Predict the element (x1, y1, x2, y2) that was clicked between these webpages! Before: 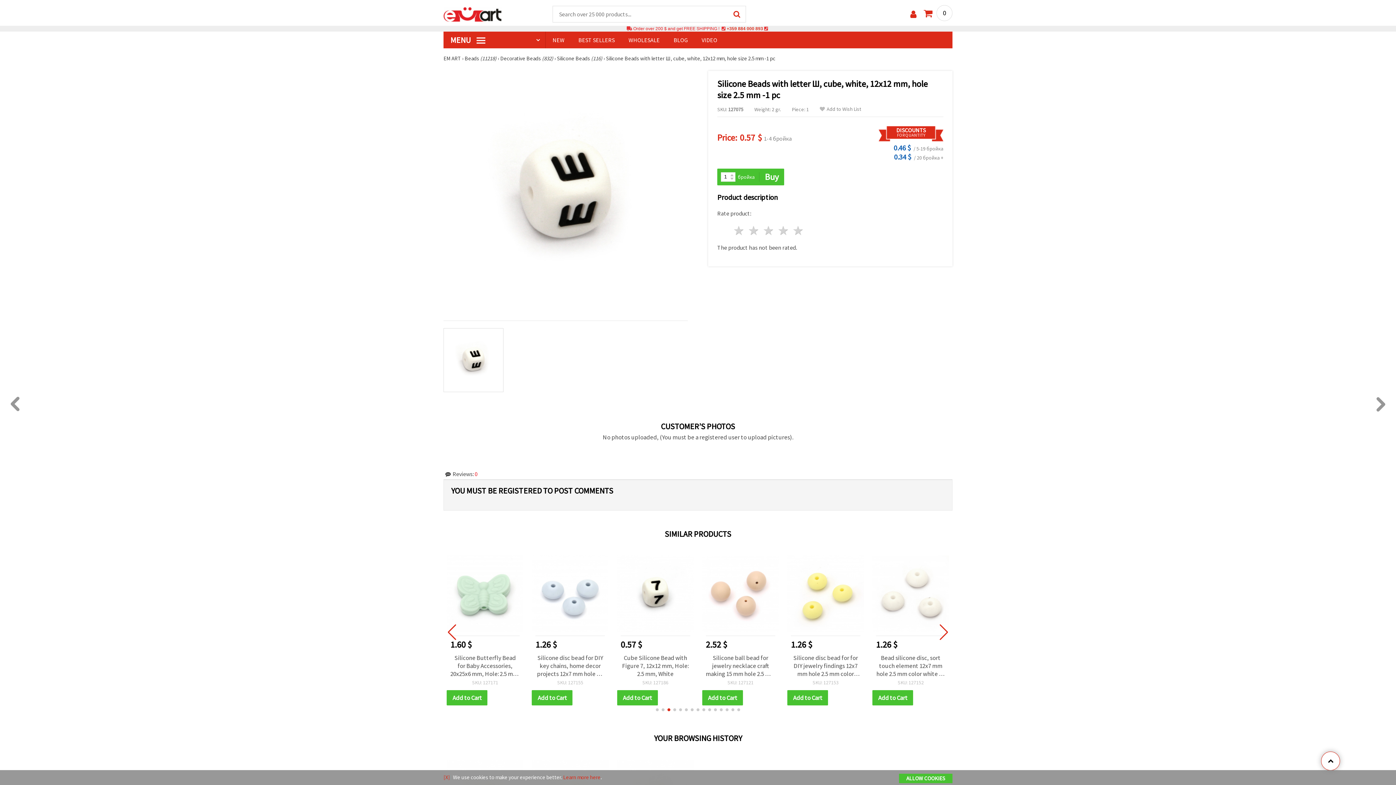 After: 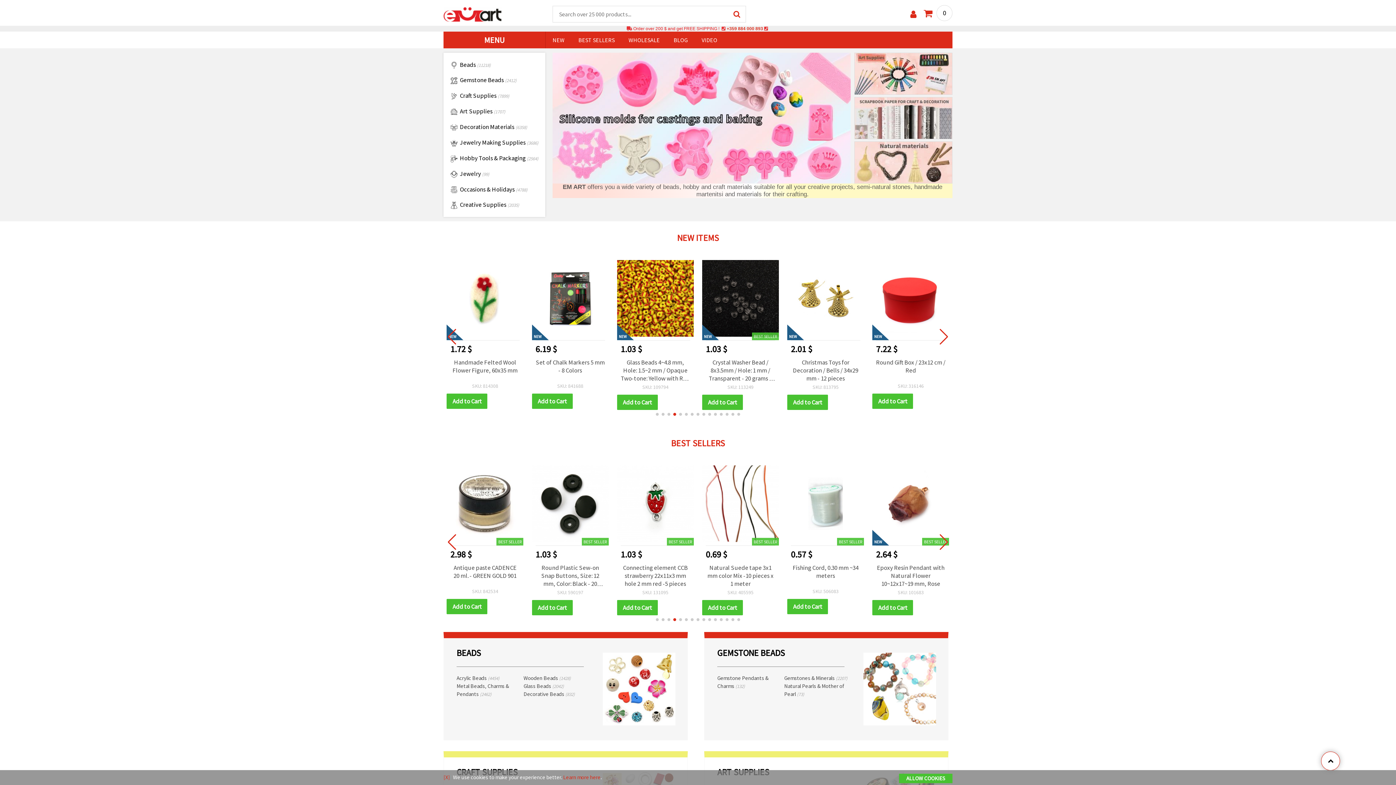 Action: label: EM ART  bbox: (443, 54, 462, 61)